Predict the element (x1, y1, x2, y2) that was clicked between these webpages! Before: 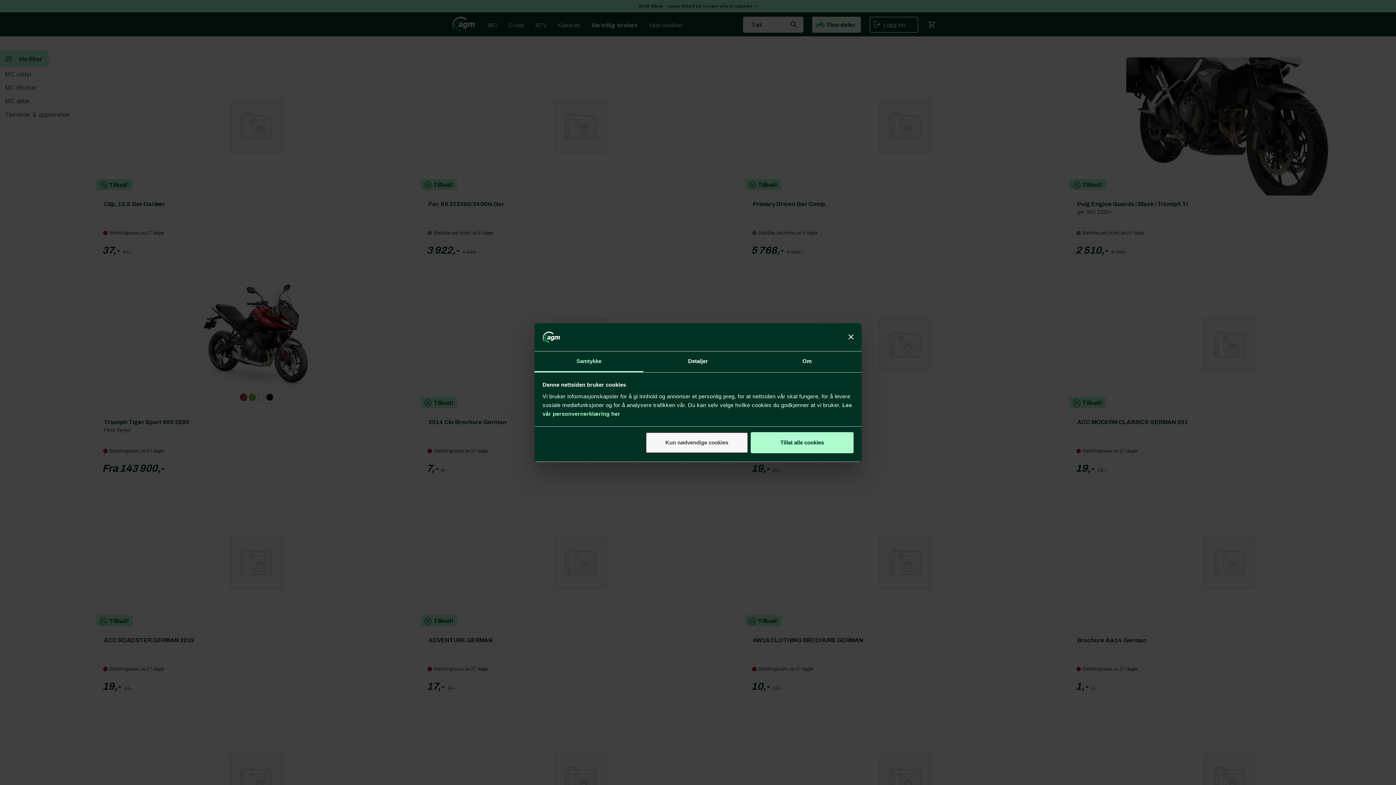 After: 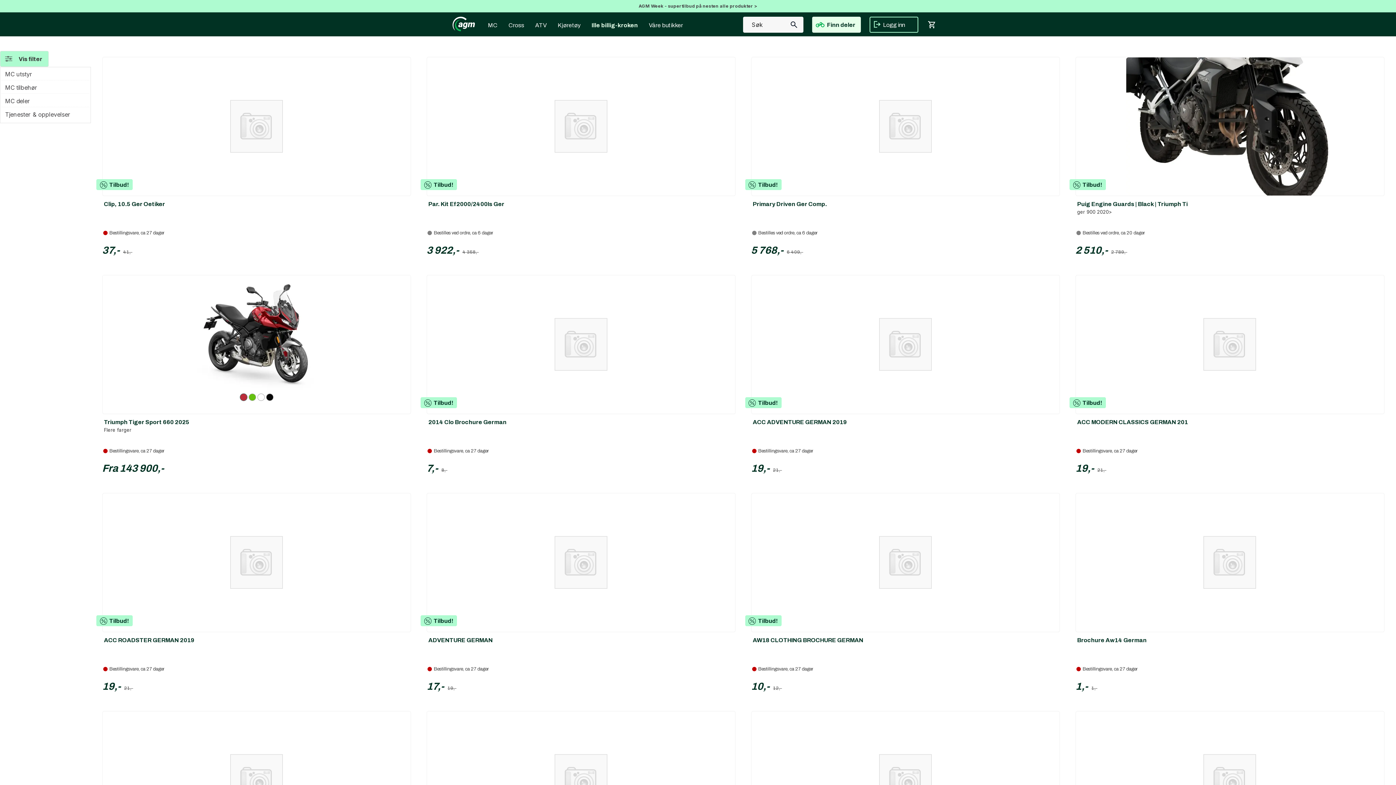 Action: bbox: (751, 432, 853, 453) label: Tillat alle cookies